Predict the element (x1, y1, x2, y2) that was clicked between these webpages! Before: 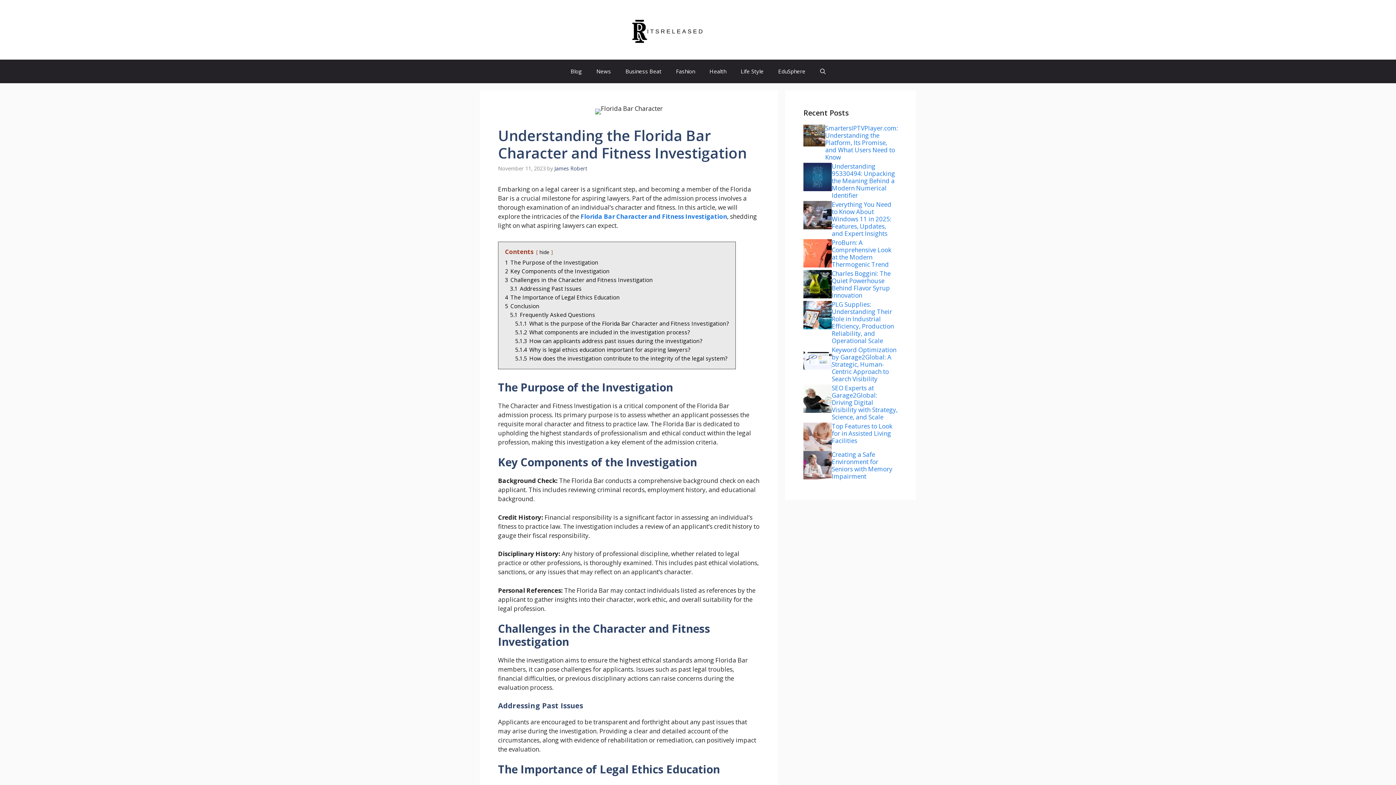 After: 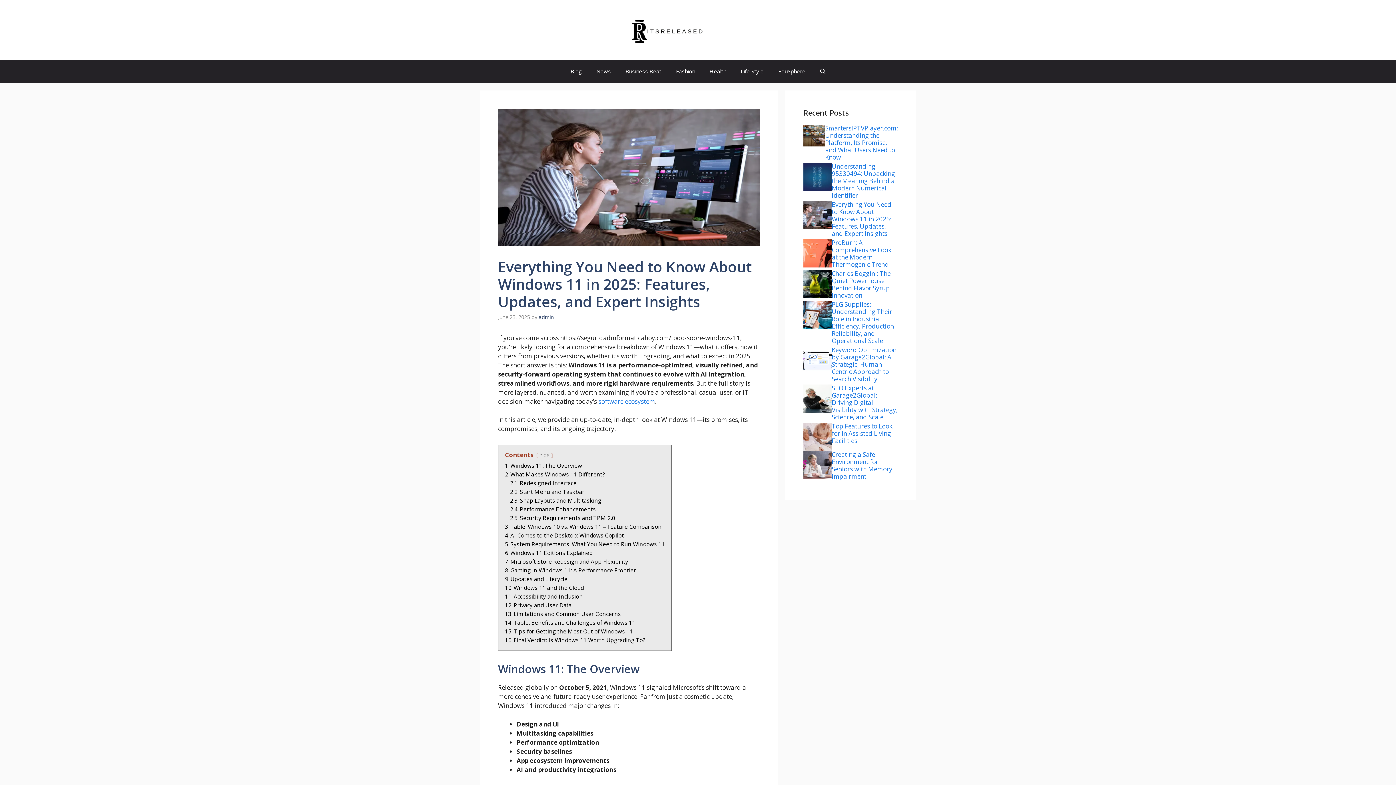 Action: label: Everything You Need to Know About Windows 11 in 2025: Features, Updates, and Expert Insights bbox: (832, 200, 891, 237)